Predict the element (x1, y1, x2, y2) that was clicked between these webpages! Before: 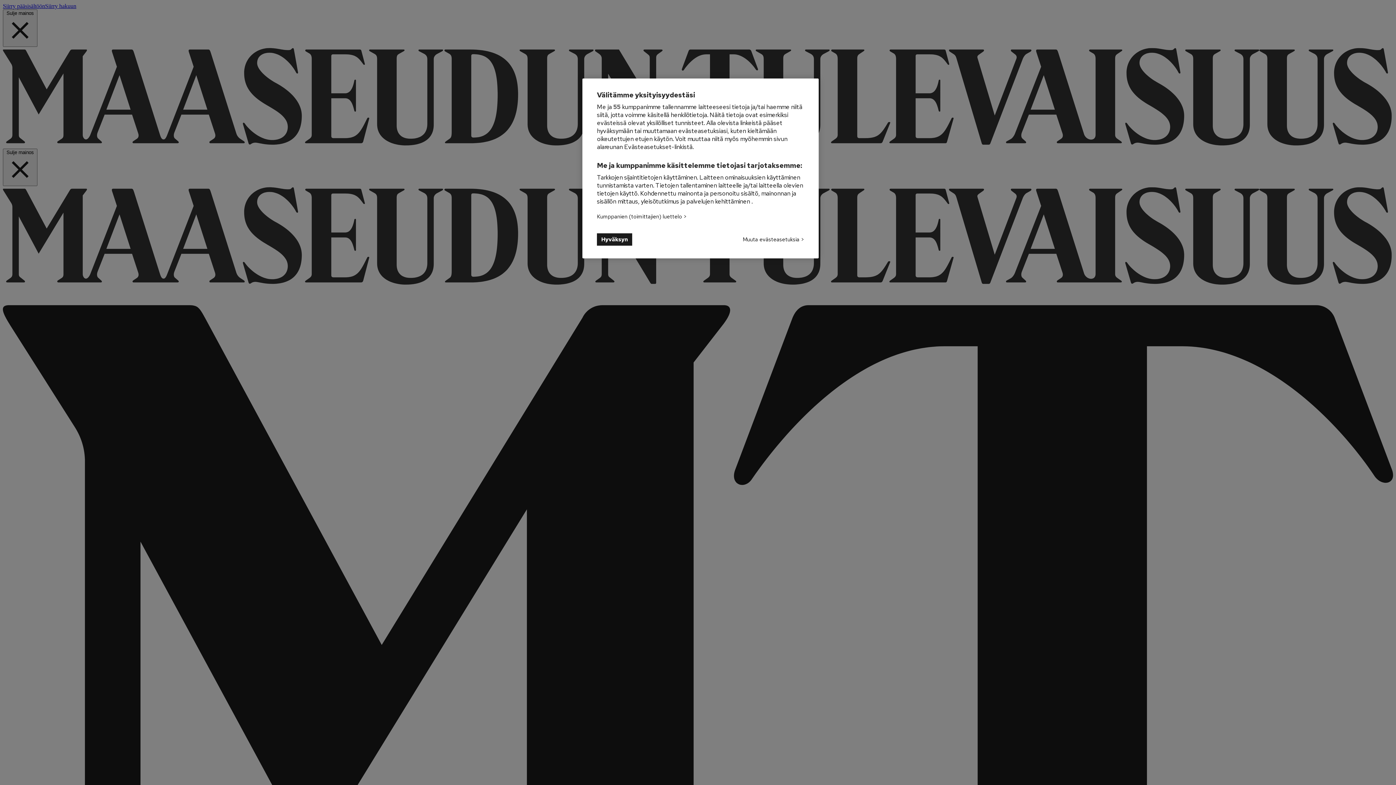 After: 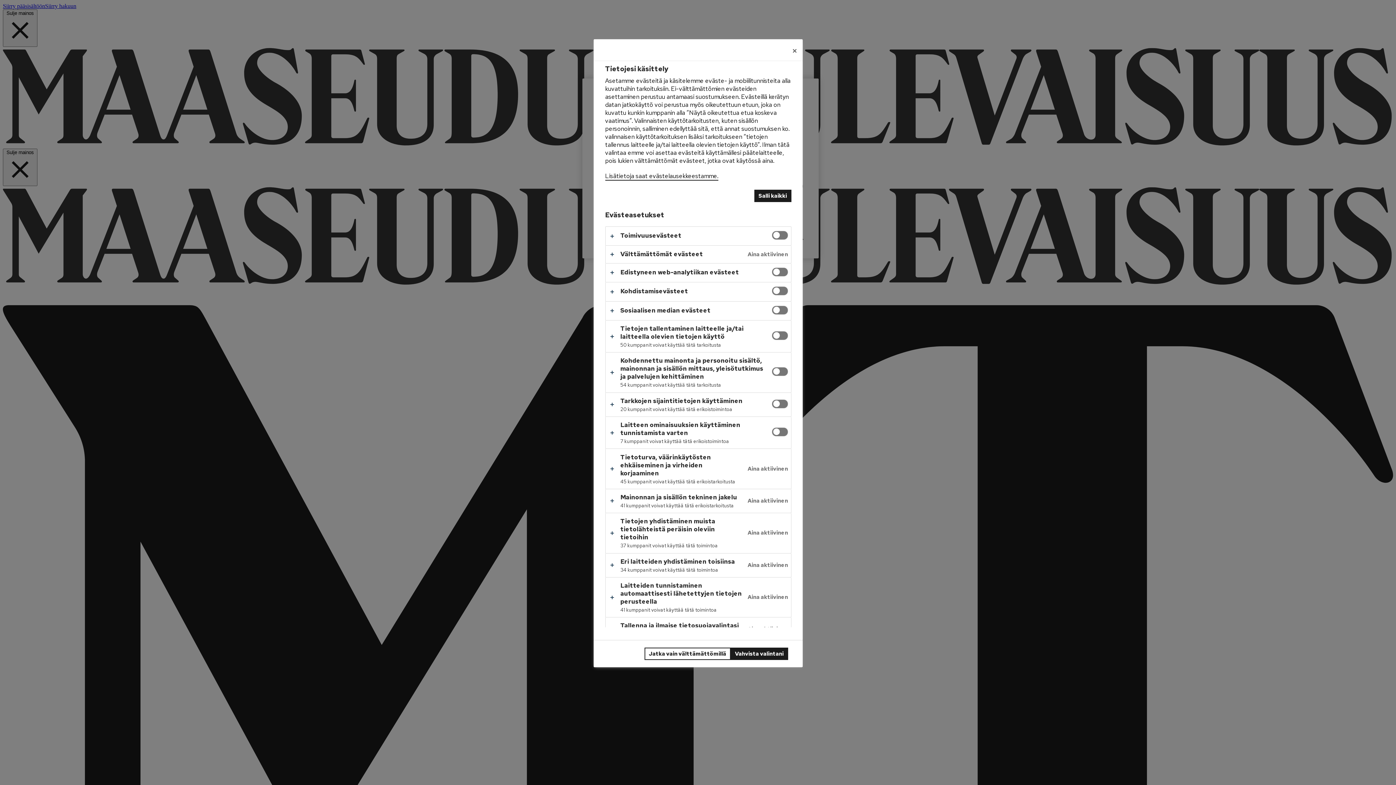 Action: bbox: (742, 233, 804, 245) label: Muuta evästeasetuksia